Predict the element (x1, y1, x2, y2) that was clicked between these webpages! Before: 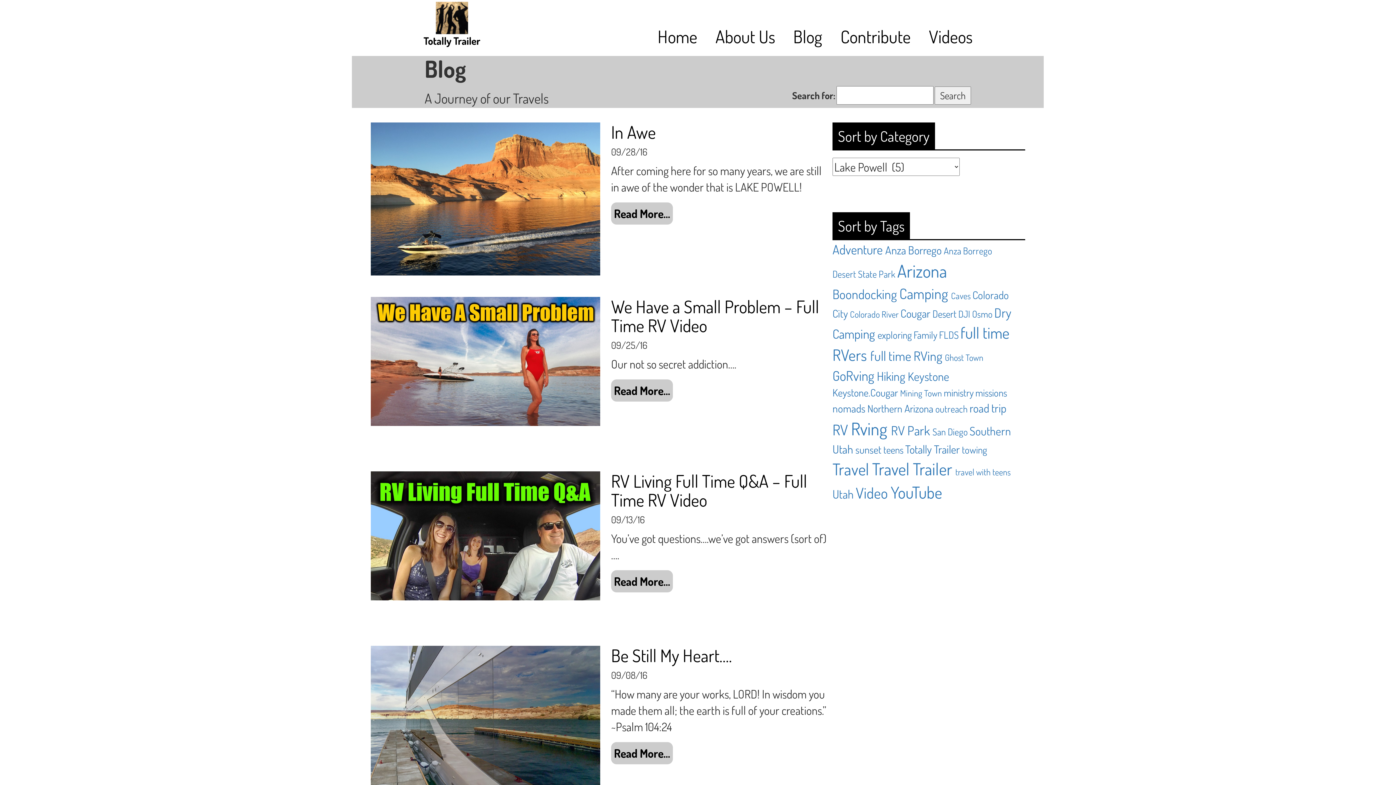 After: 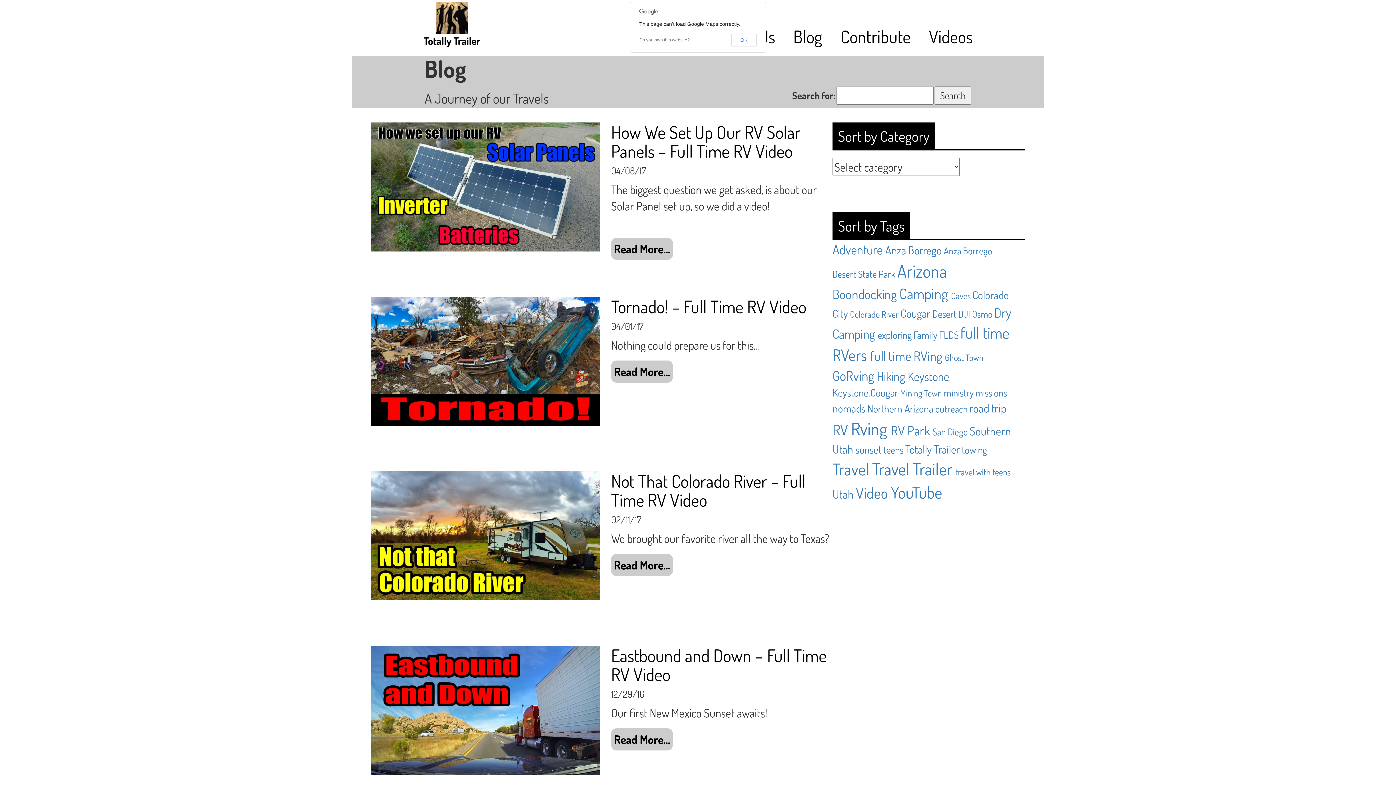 Action: bbox: (899, 284, 951, 302) label: Camping (25 items)